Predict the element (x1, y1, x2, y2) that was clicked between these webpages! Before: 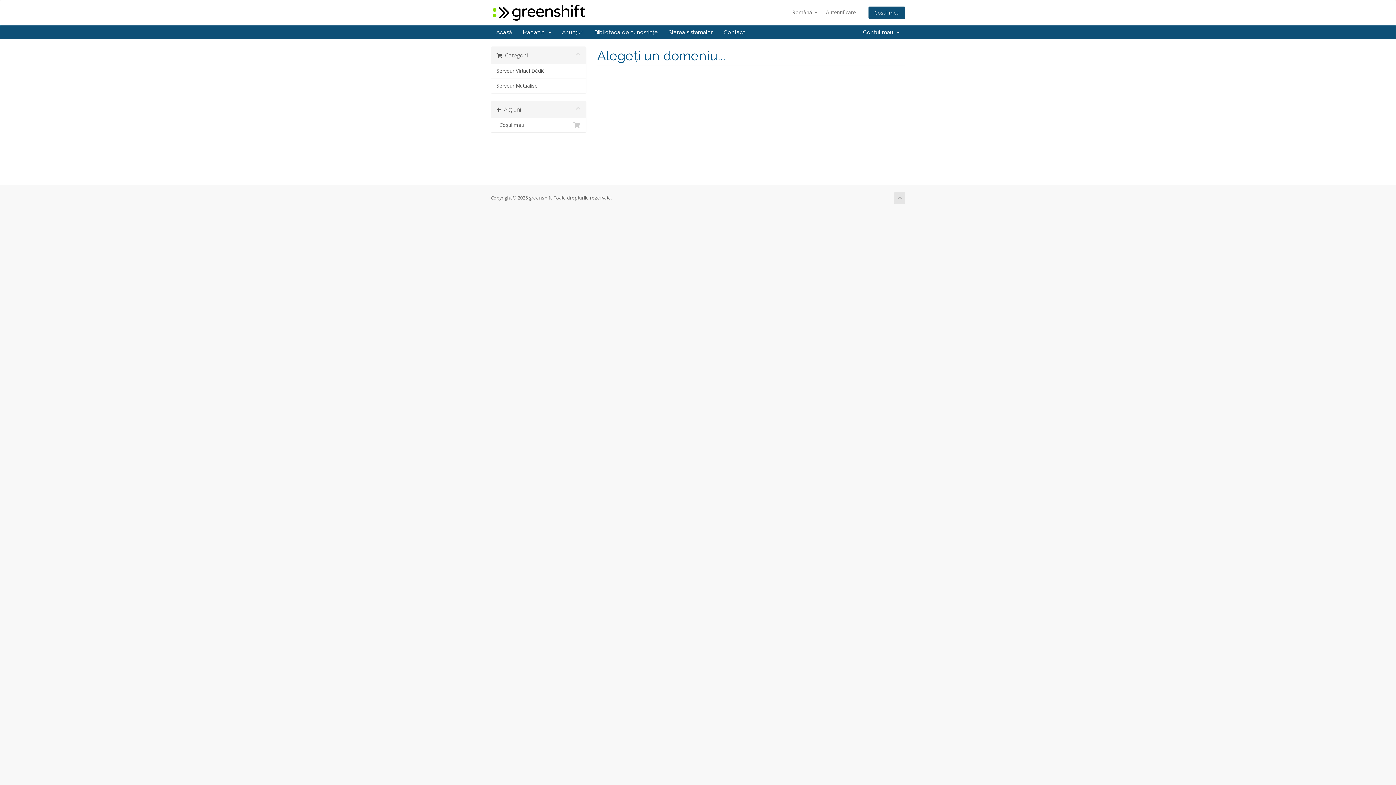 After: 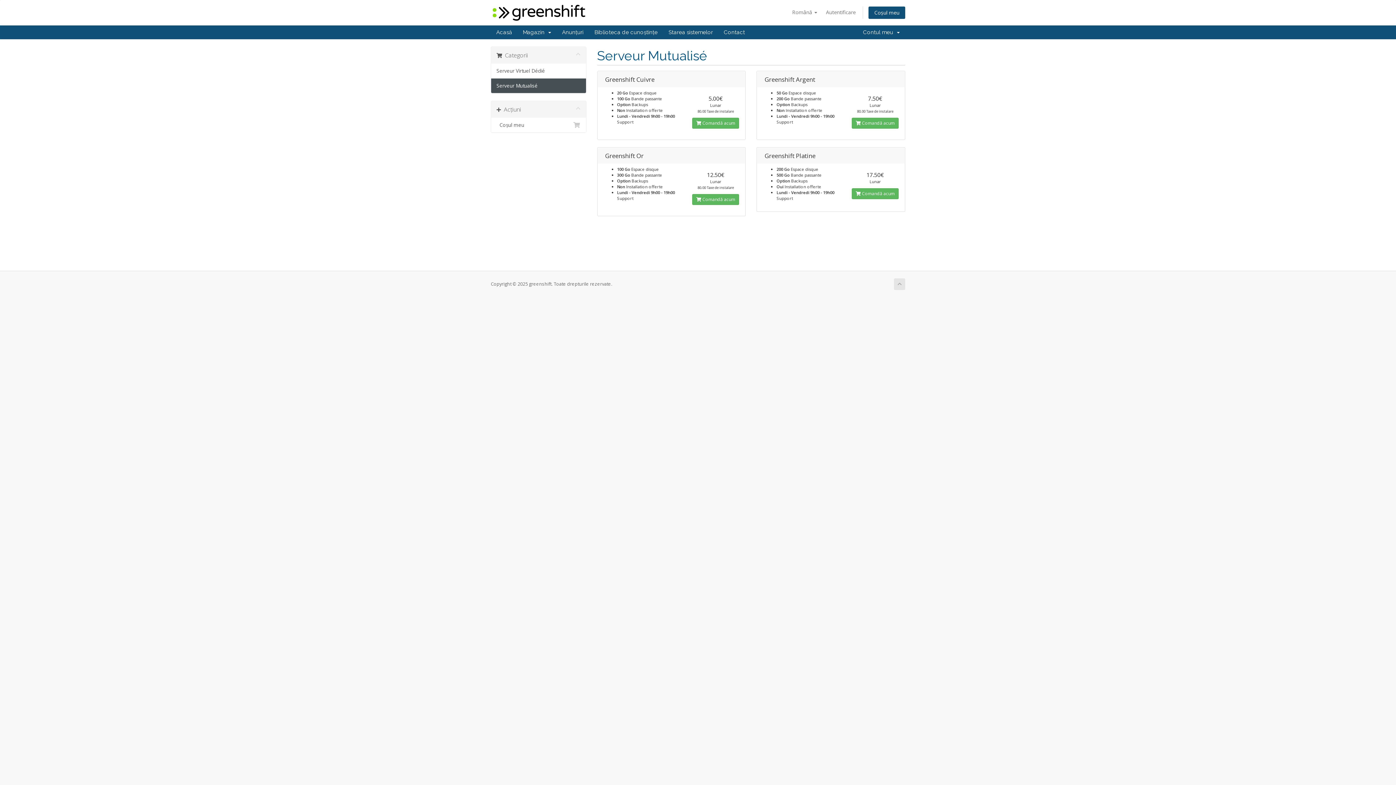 Action: label: Serveur Mutualisé bbox: (491, 78, 586, 93)